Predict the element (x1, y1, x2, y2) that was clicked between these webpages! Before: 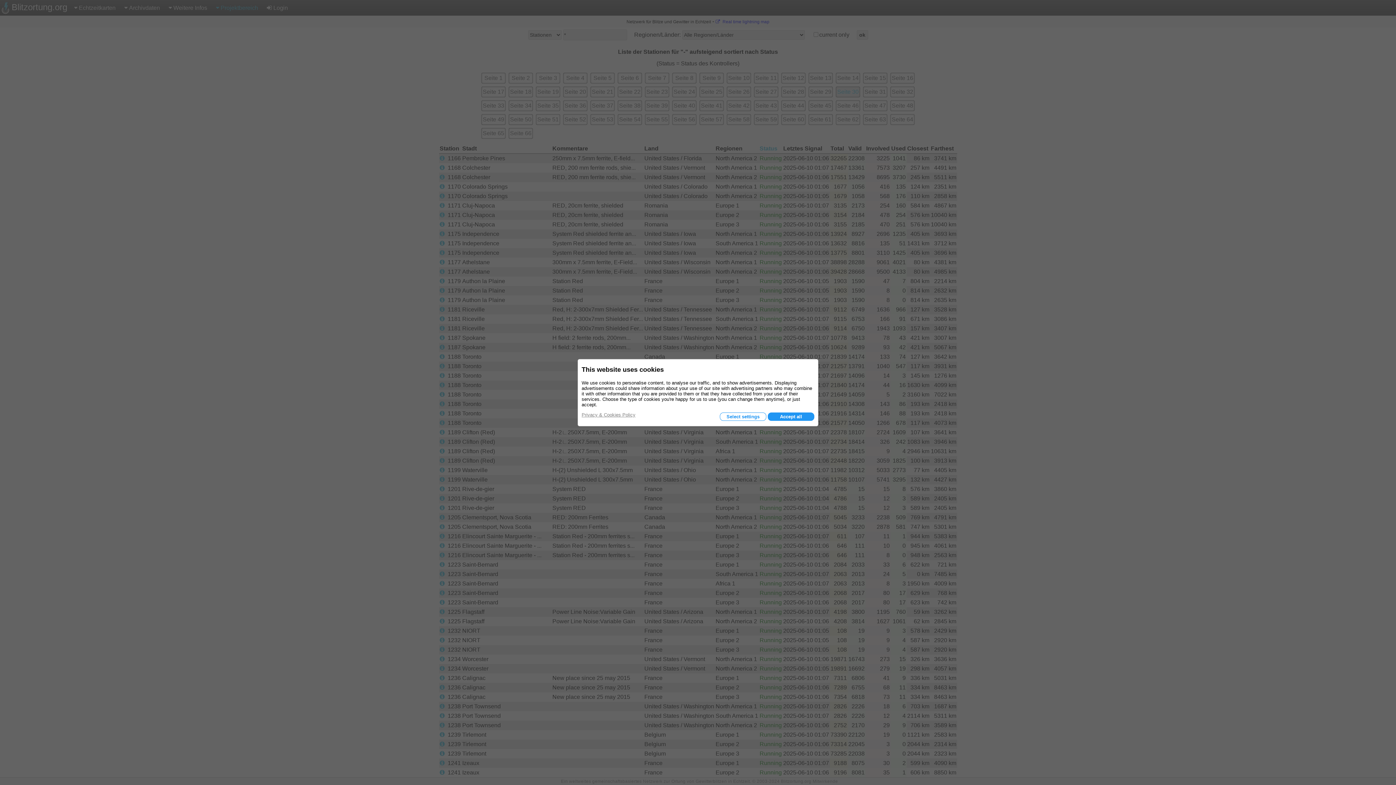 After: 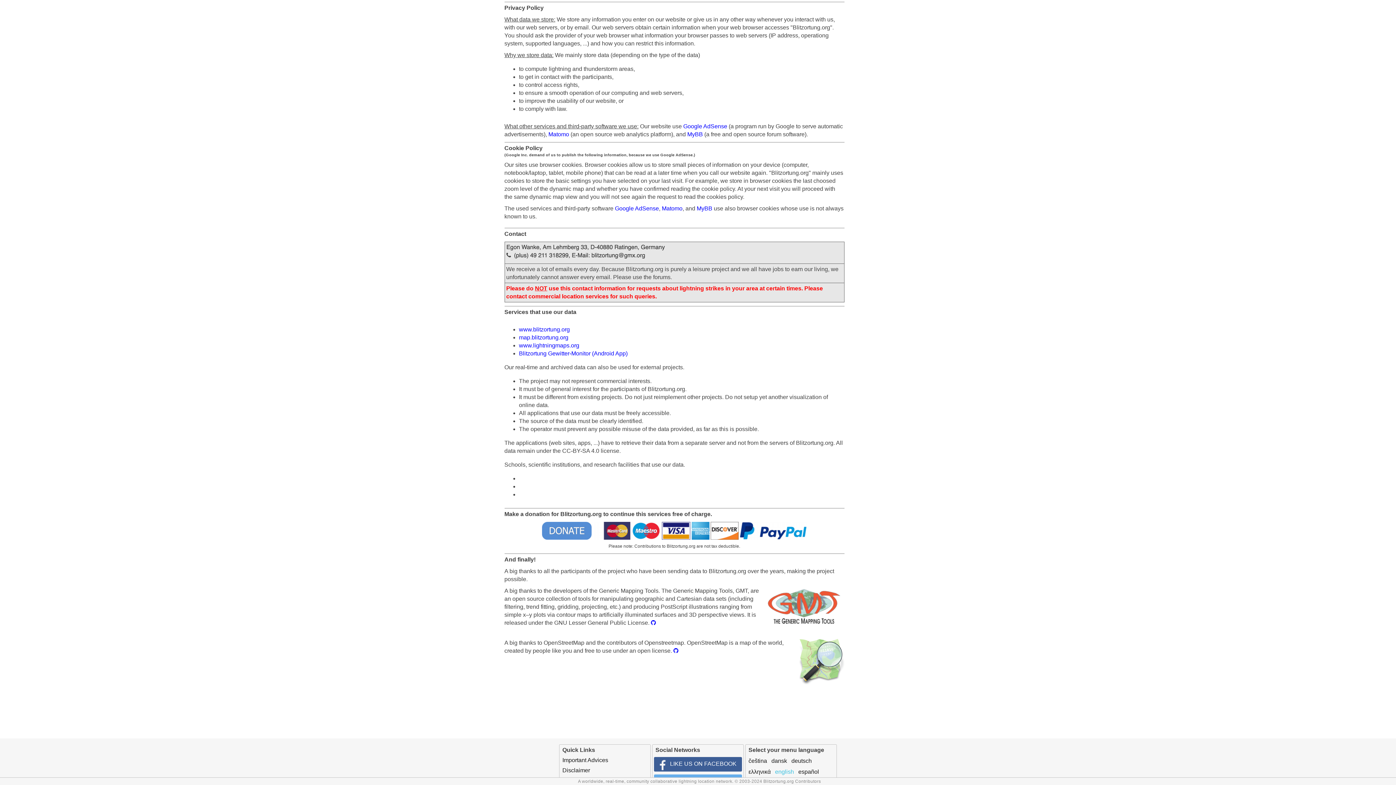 Action: bbox: (581, 412, 635, 417) label: Privacy & Cookies Policy